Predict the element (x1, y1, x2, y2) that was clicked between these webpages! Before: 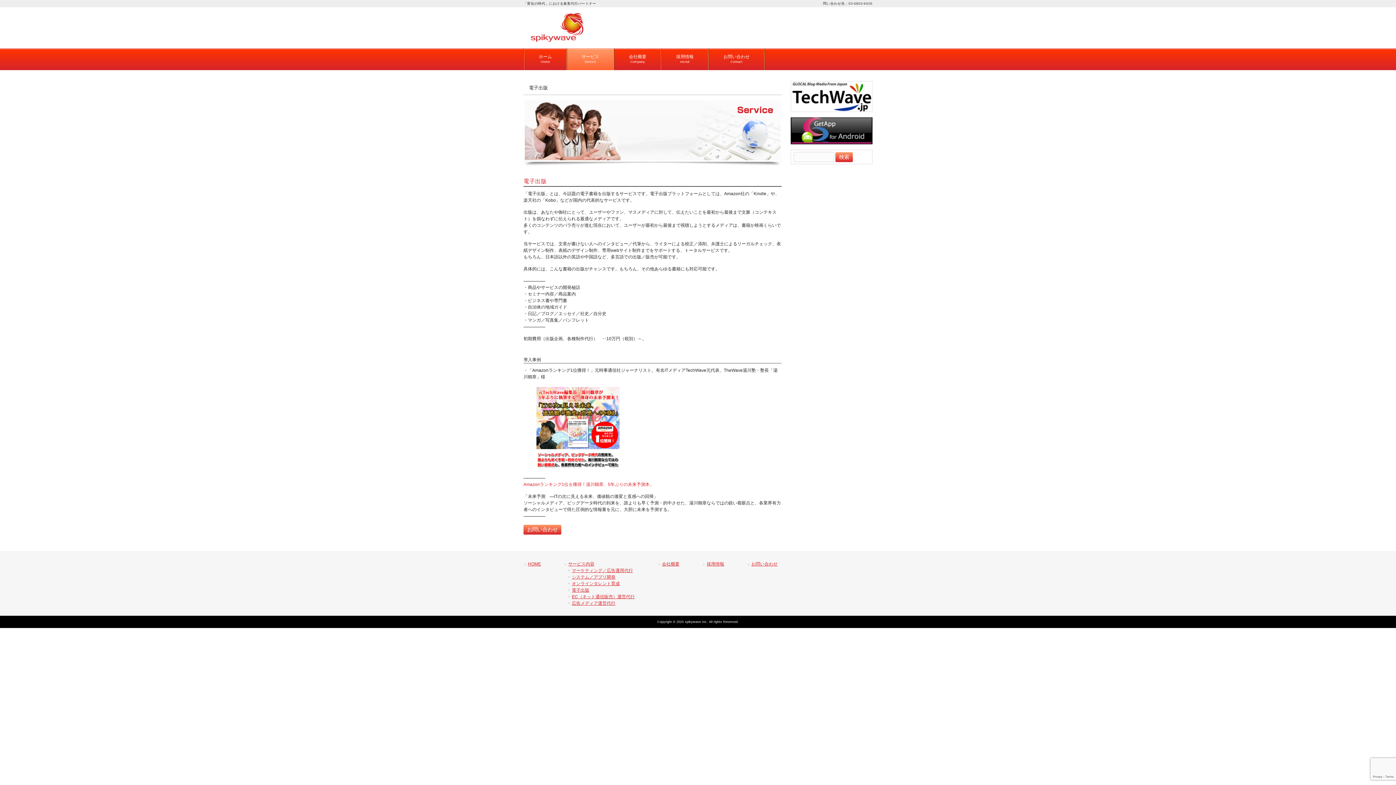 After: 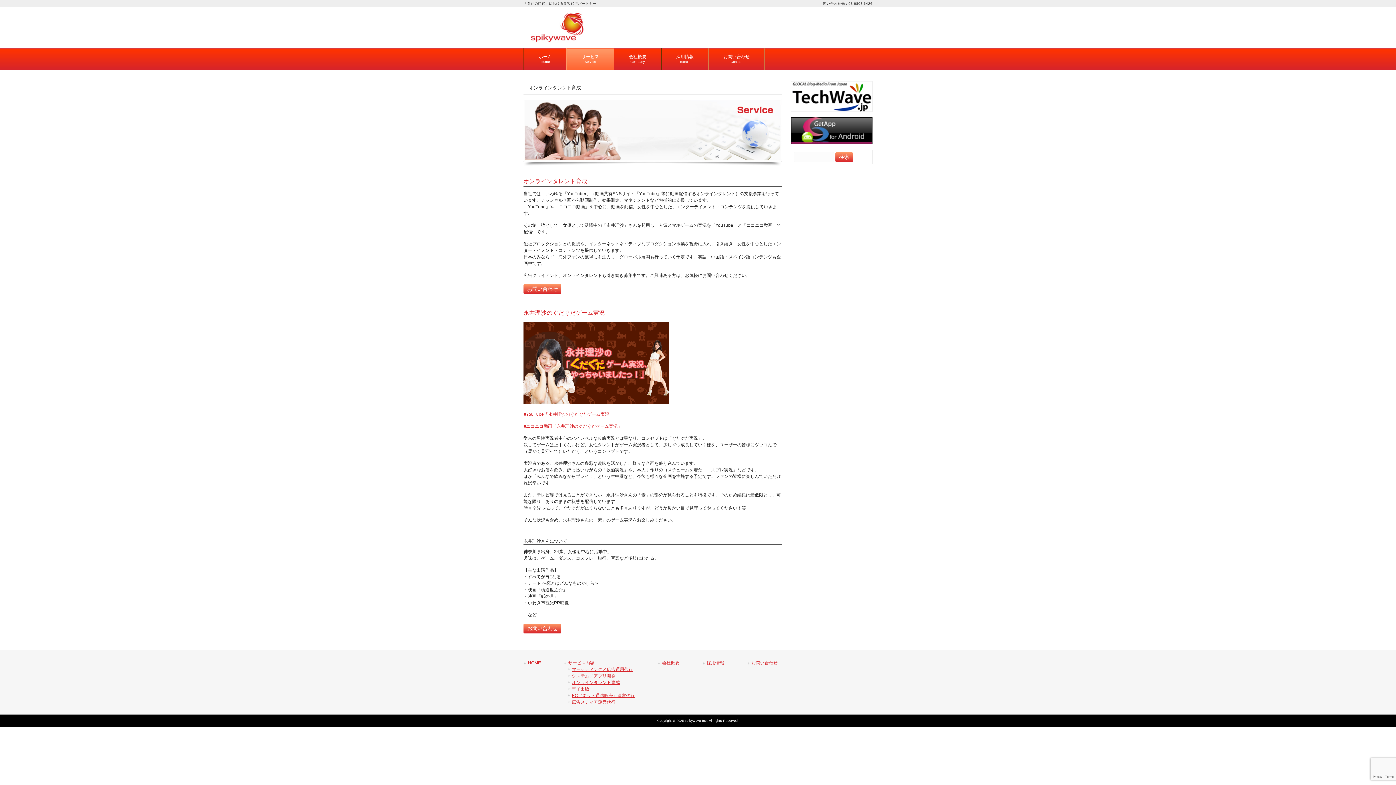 Action: bbox: (567, 580, 634, 587) label: オンラインタレント育成